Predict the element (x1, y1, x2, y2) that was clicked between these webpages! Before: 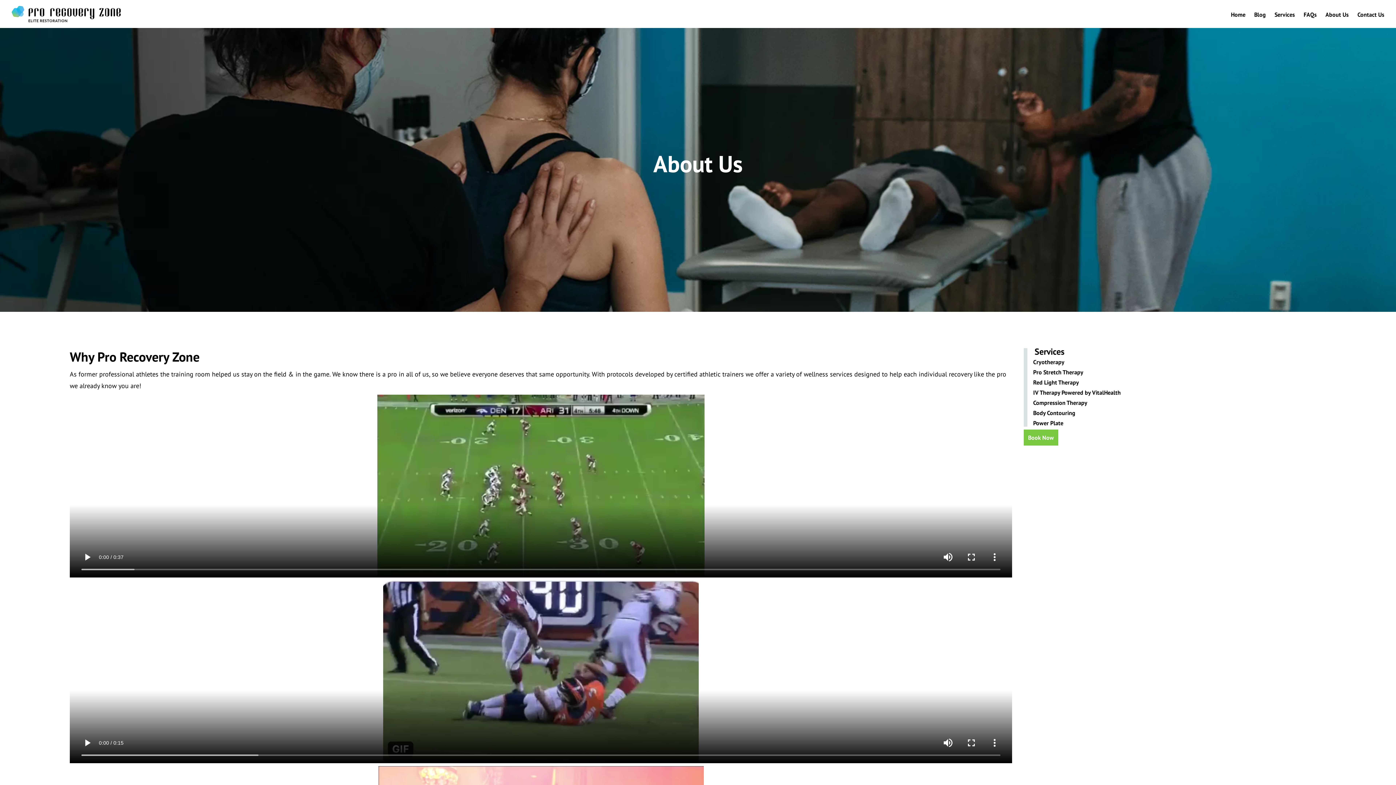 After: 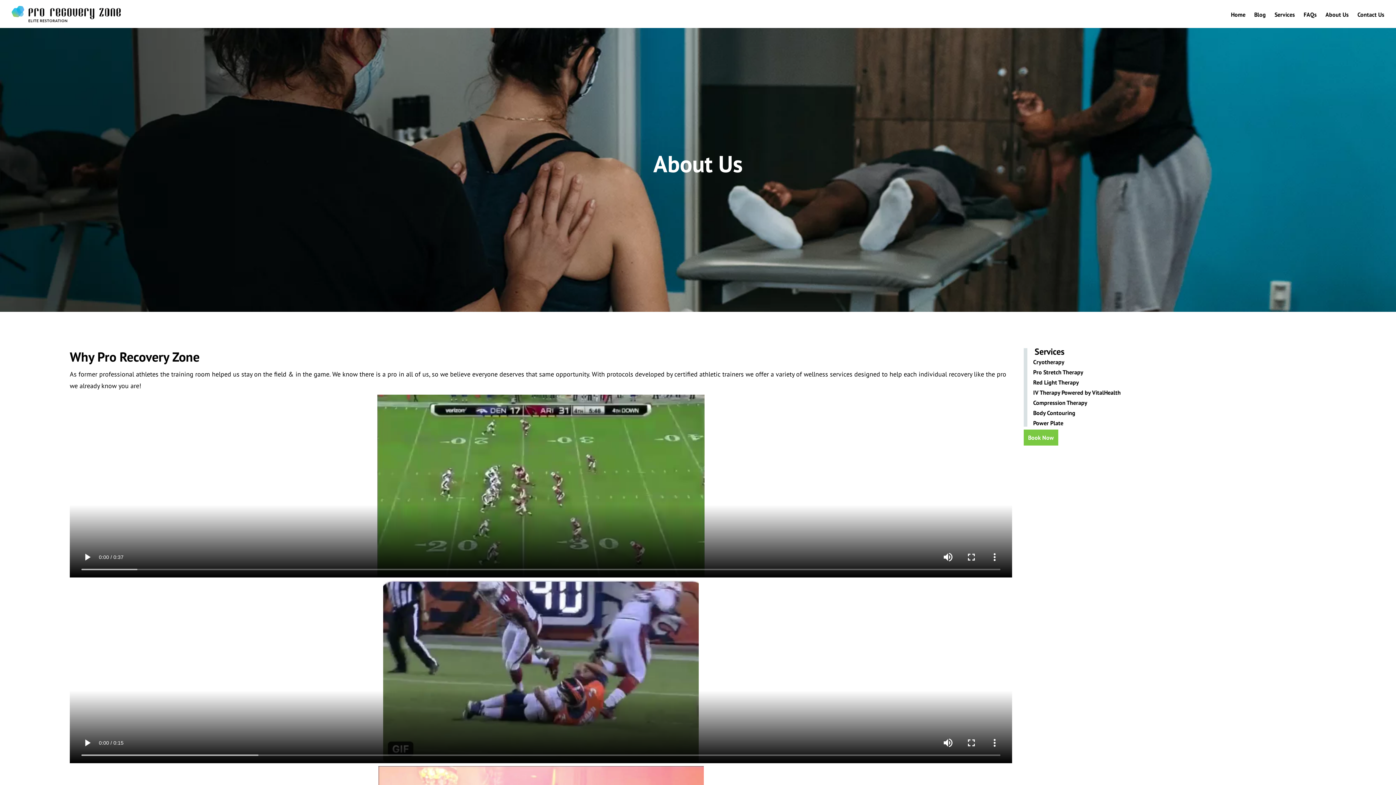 Action: label: About Us bbox: (1325, 10, 1349, 18)